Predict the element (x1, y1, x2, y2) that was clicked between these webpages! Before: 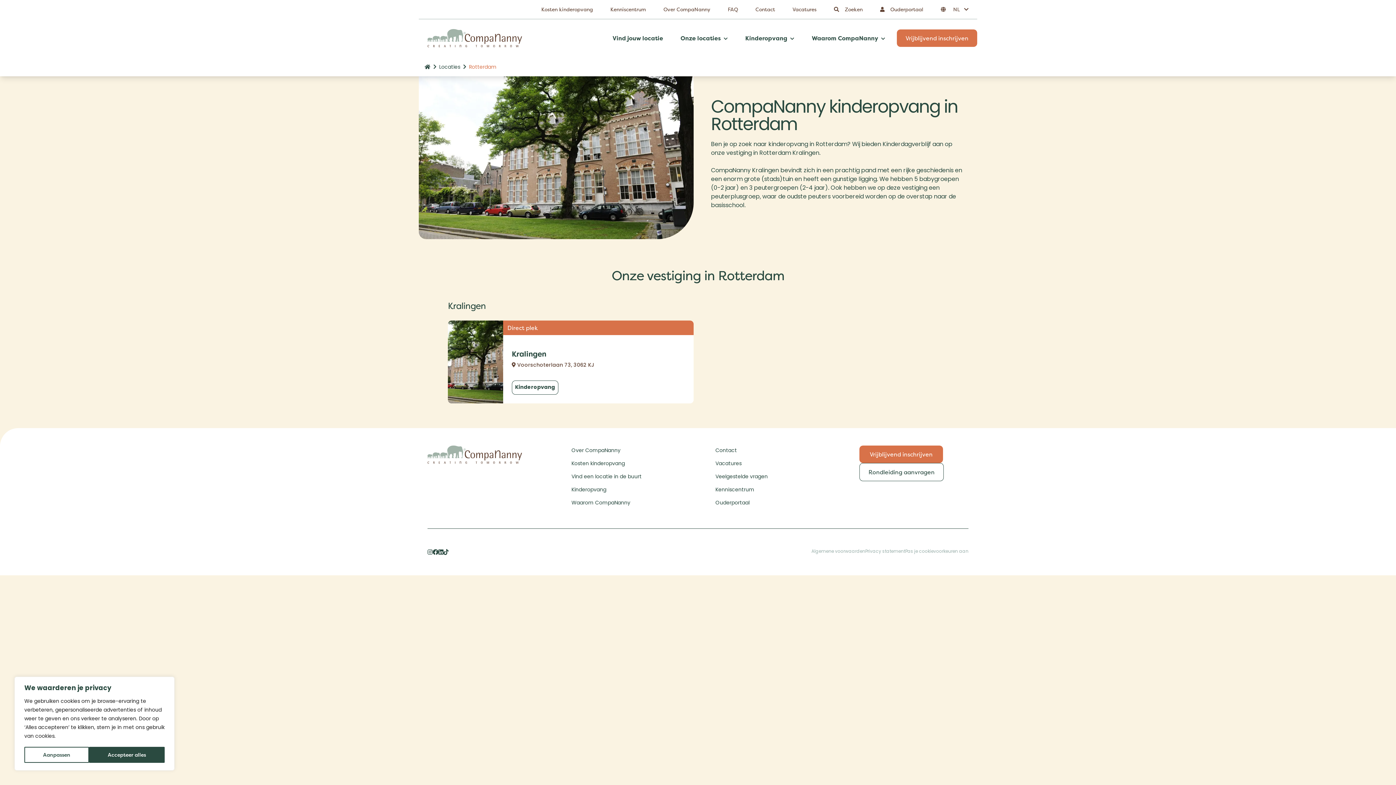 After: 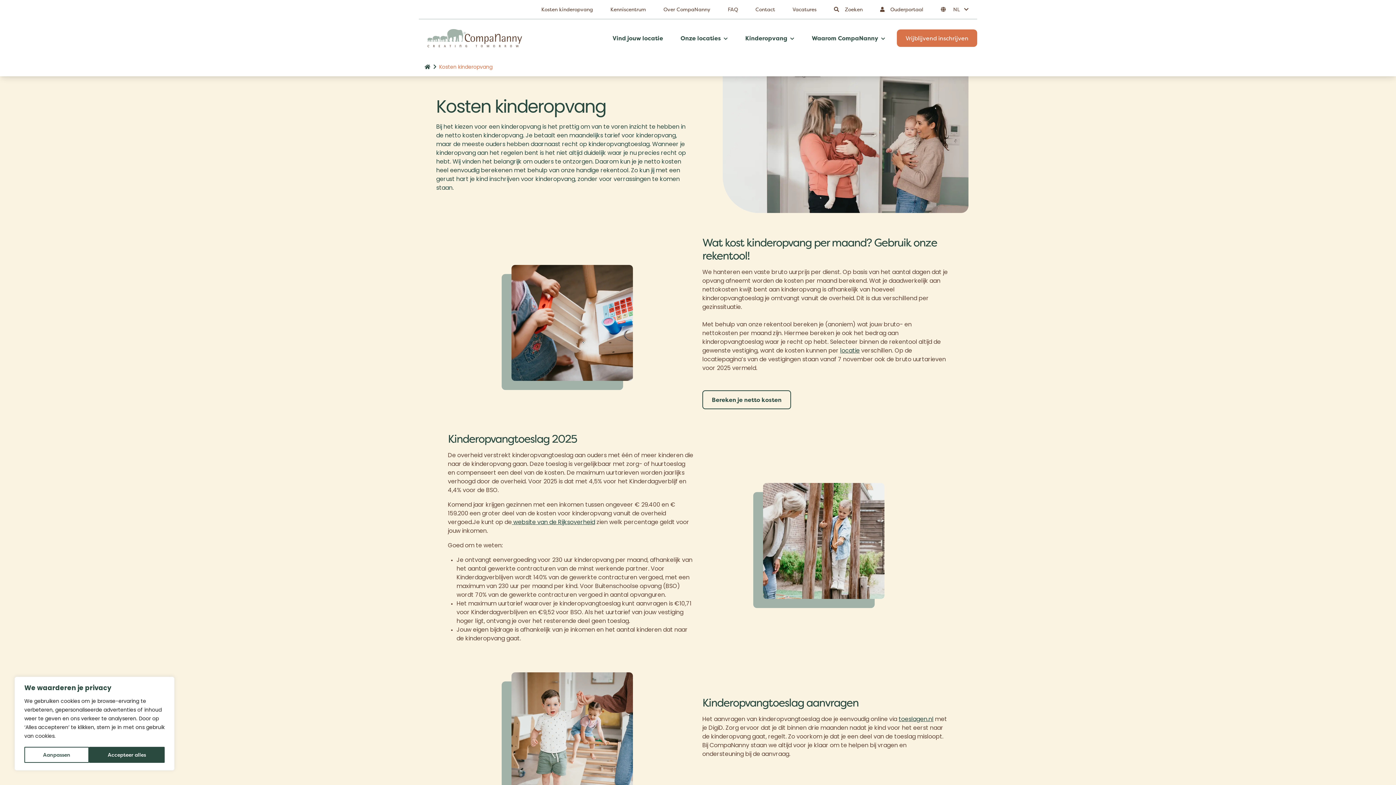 Action: bbox: (571, 461, 625, 466) label: Kosten kinderopvang